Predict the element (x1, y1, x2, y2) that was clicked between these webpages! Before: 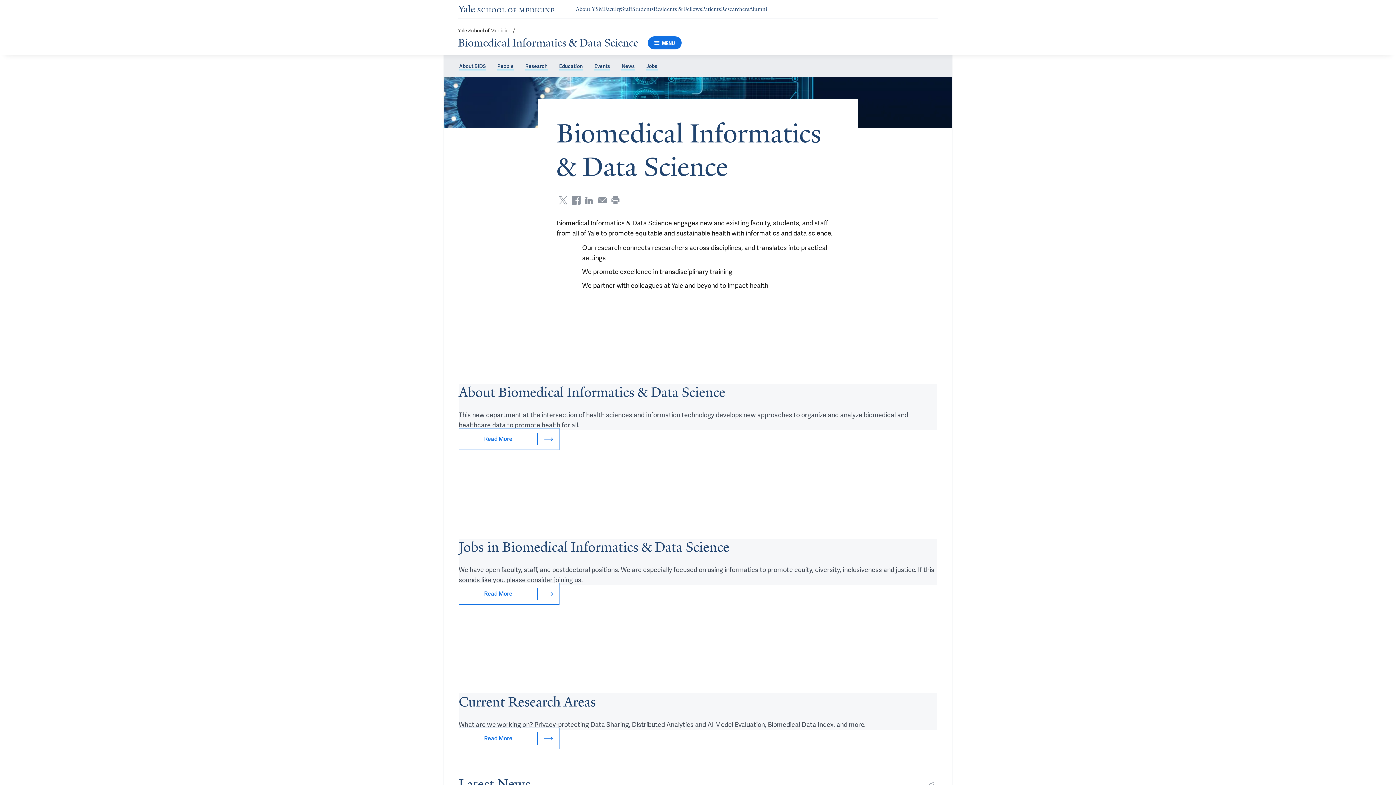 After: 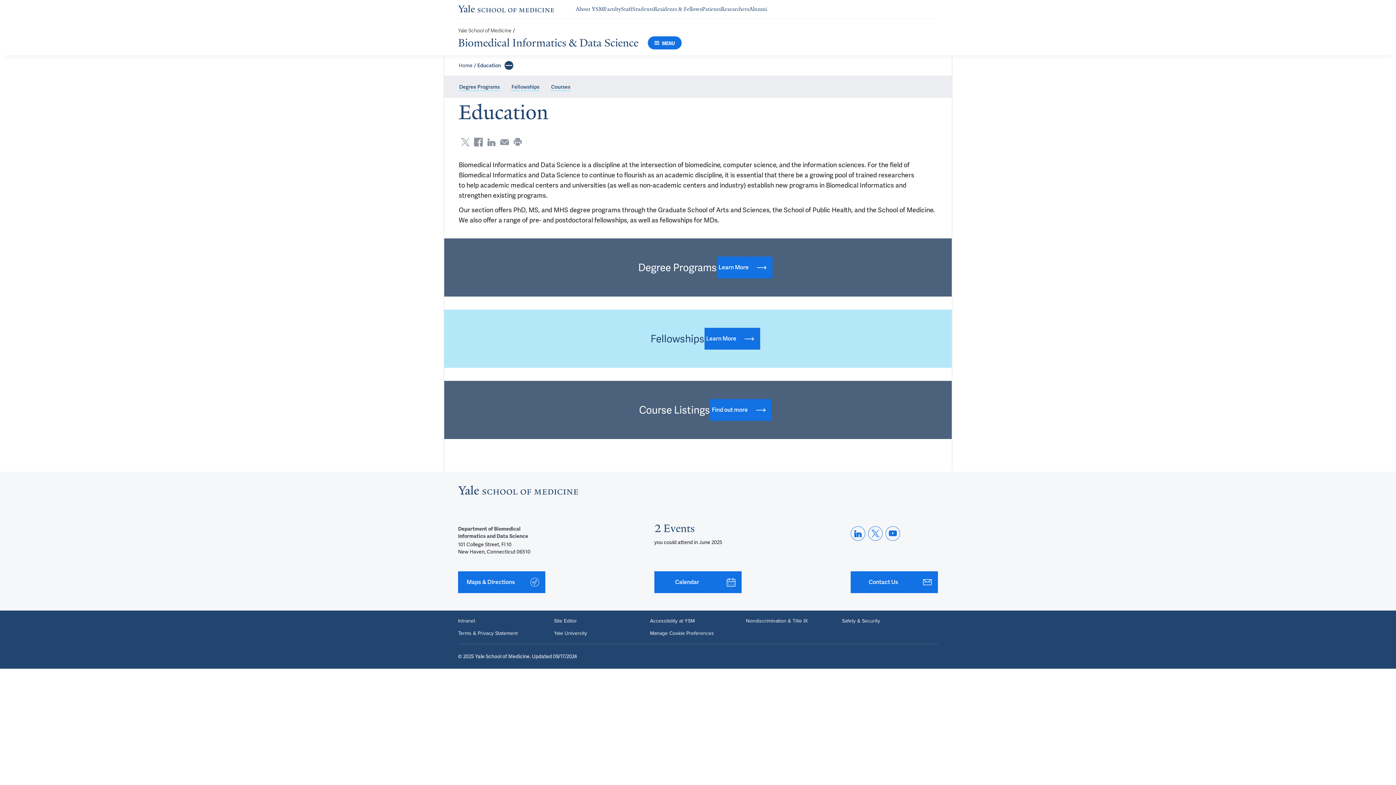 Action: bbox: (558, 62, 583, 70) label: Education